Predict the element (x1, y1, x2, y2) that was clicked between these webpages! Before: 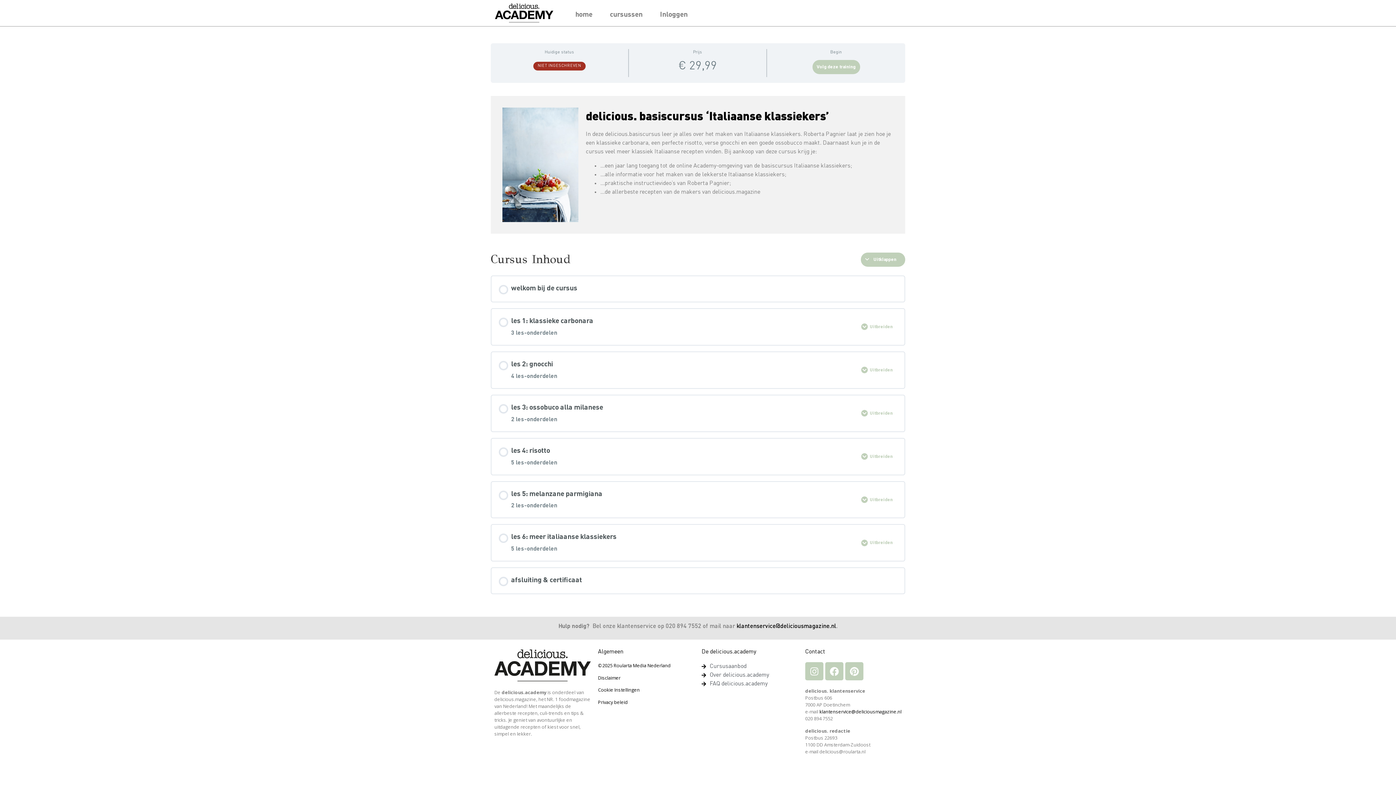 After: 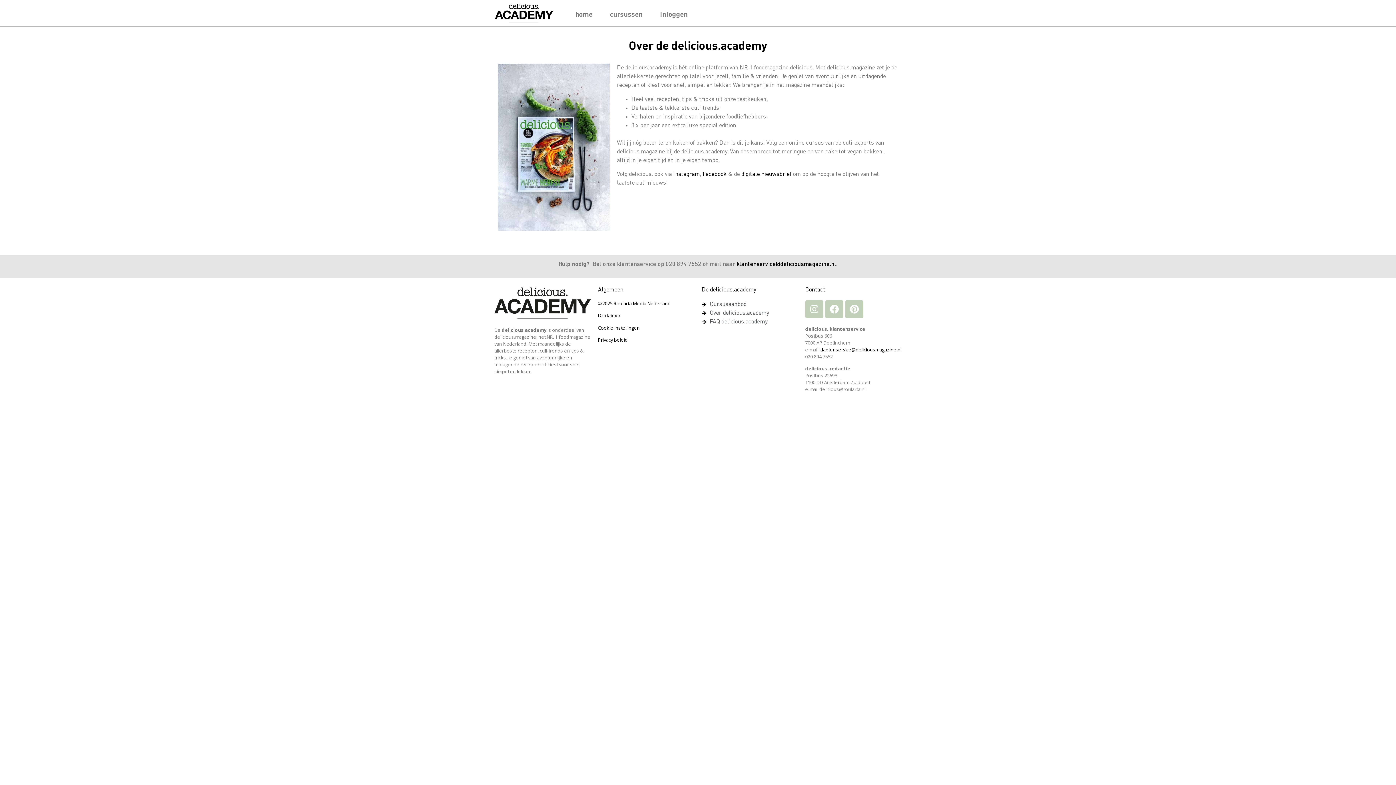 Action: label: Over delicious.academy bbox: (701, 671, 798, 680)